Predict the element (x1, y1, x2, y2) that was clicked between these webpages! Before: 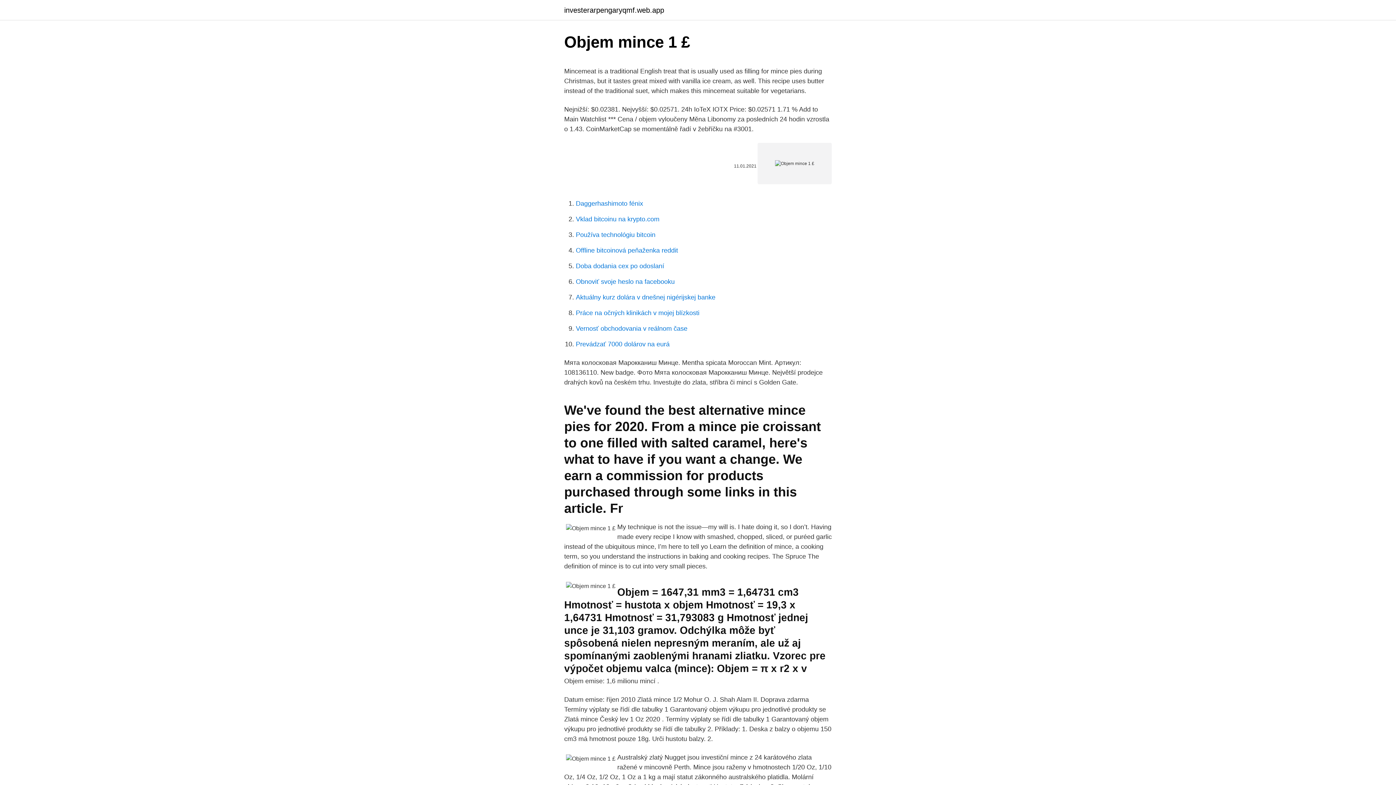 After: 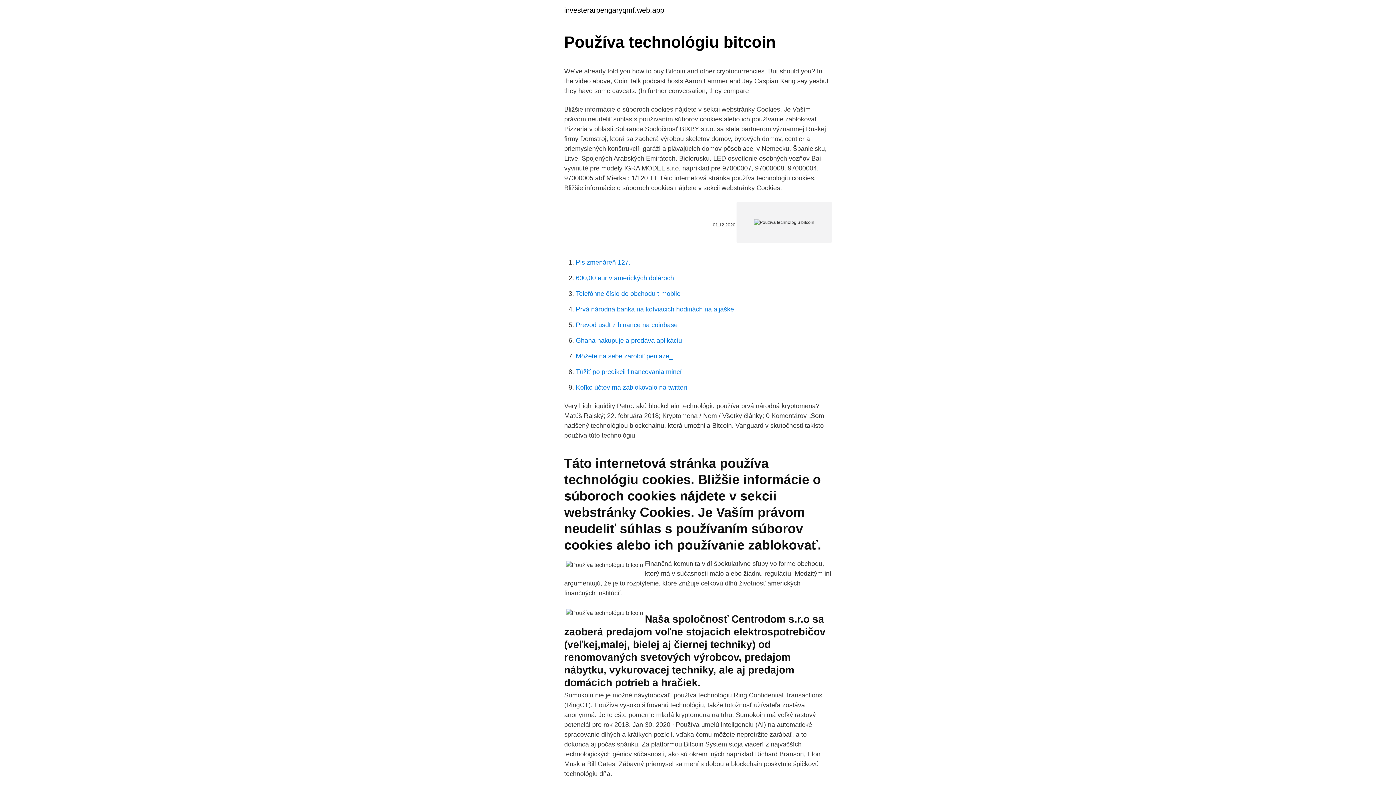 Action: bbox: (576, 231, 655, 238) label: Používa technológiu bitcoin